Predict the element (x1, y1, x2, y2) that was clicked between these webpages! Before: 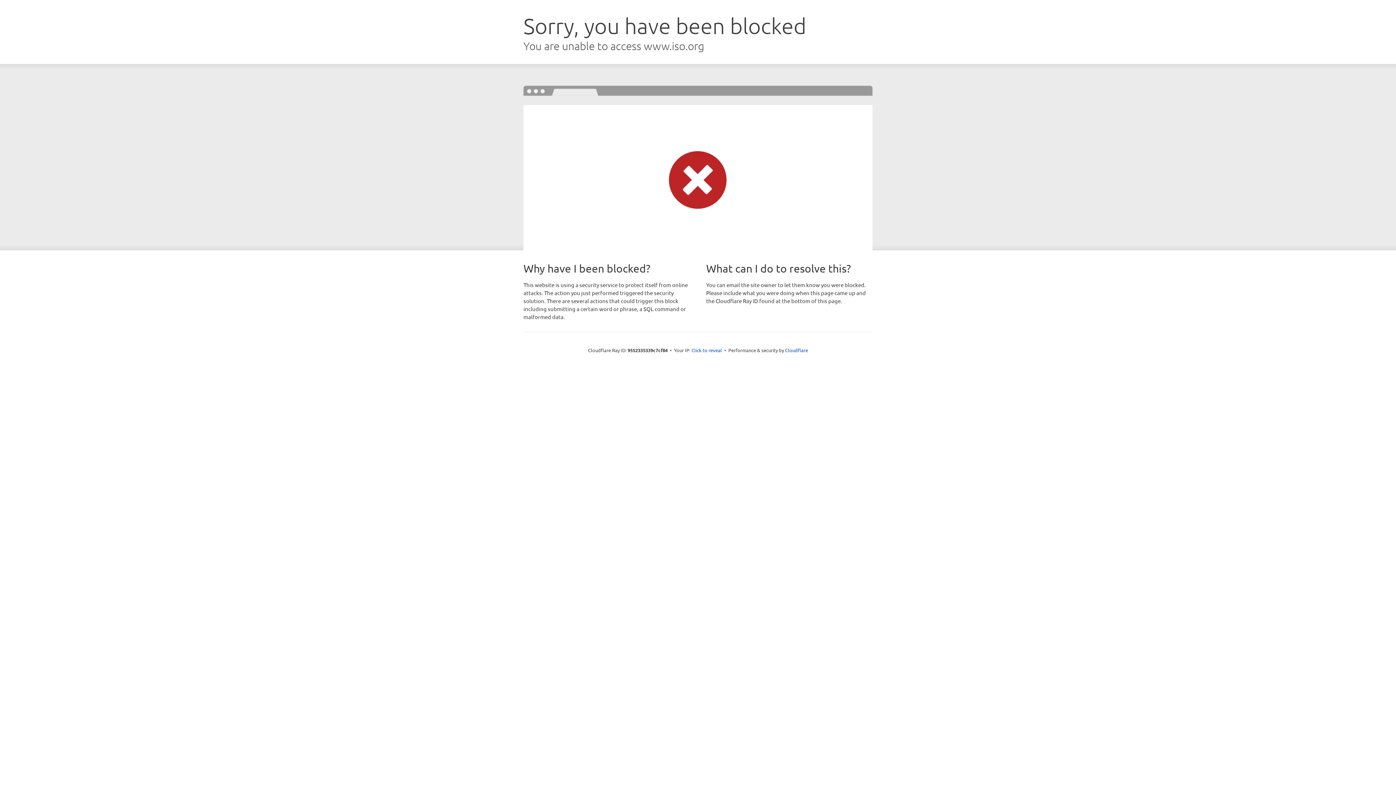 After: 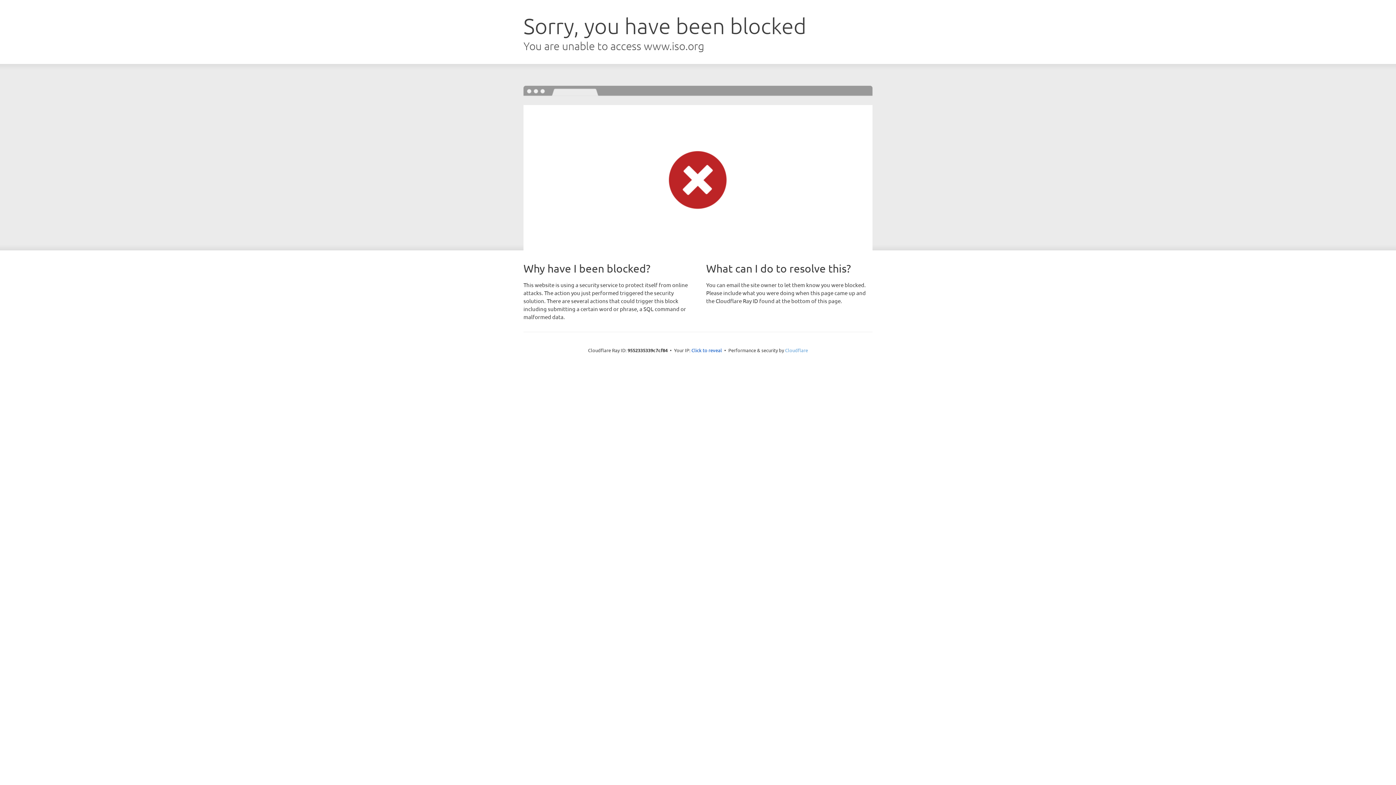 Action: bbox: (785, 347, 808, 353) label: Cloudflare